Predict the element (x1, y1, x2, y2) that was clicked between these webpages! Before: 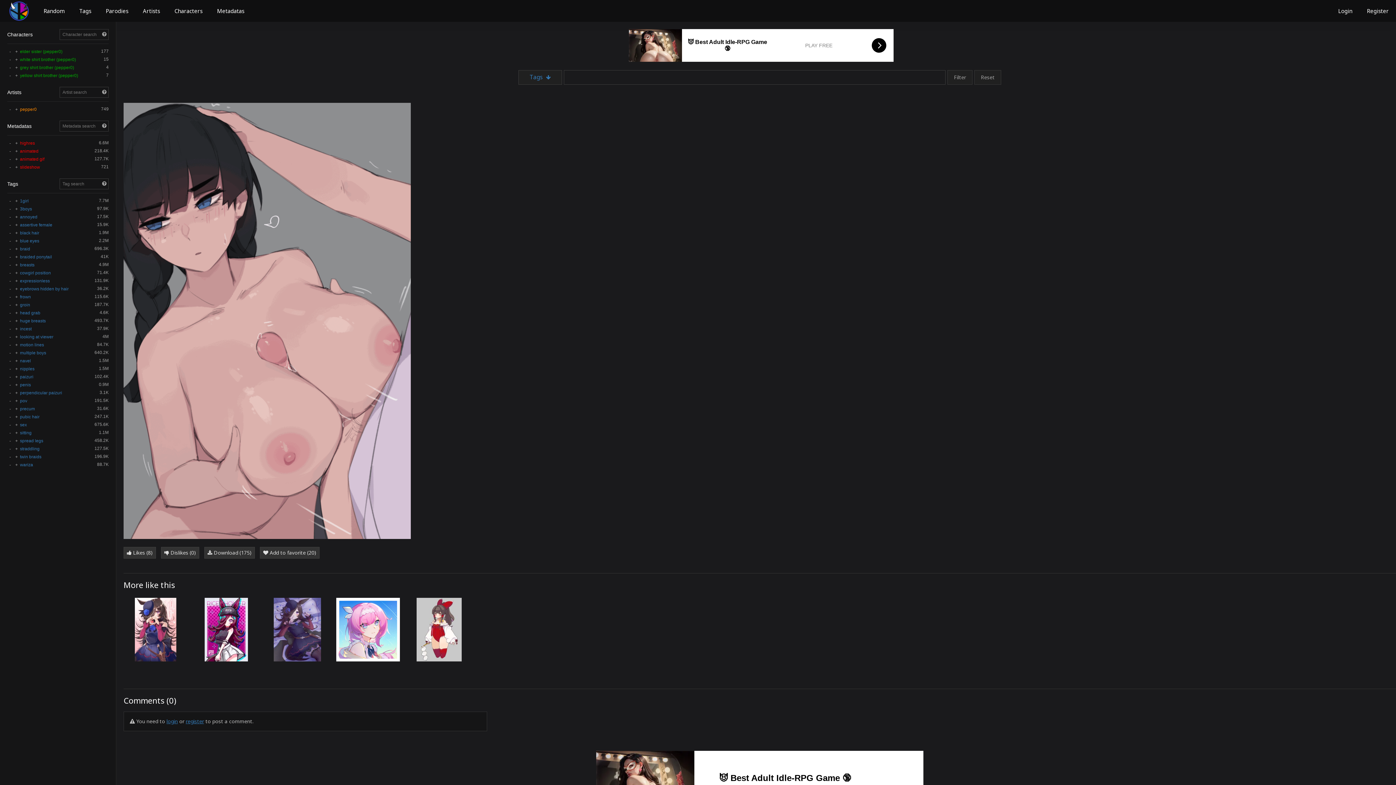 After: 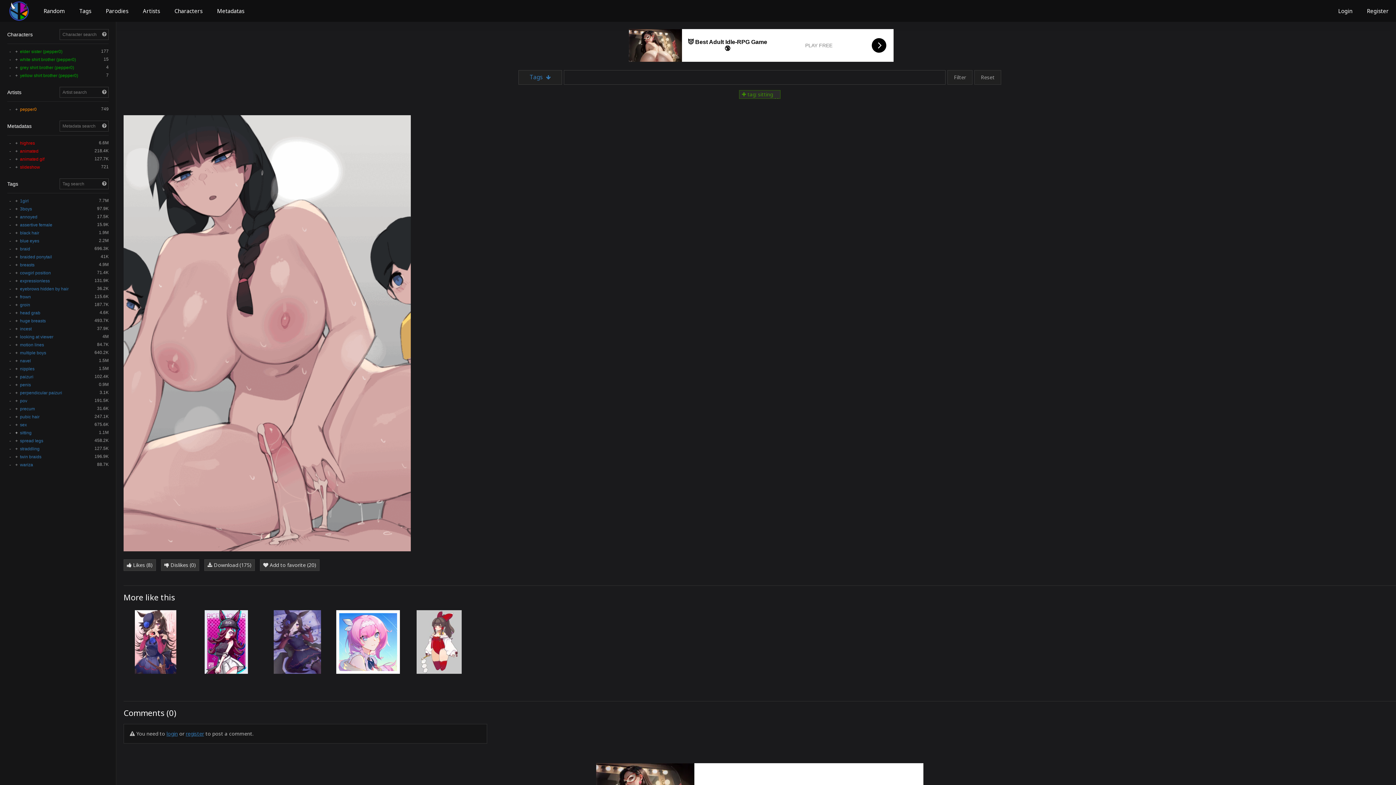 Action: bbox: (13, 429, 20, 437) label: +